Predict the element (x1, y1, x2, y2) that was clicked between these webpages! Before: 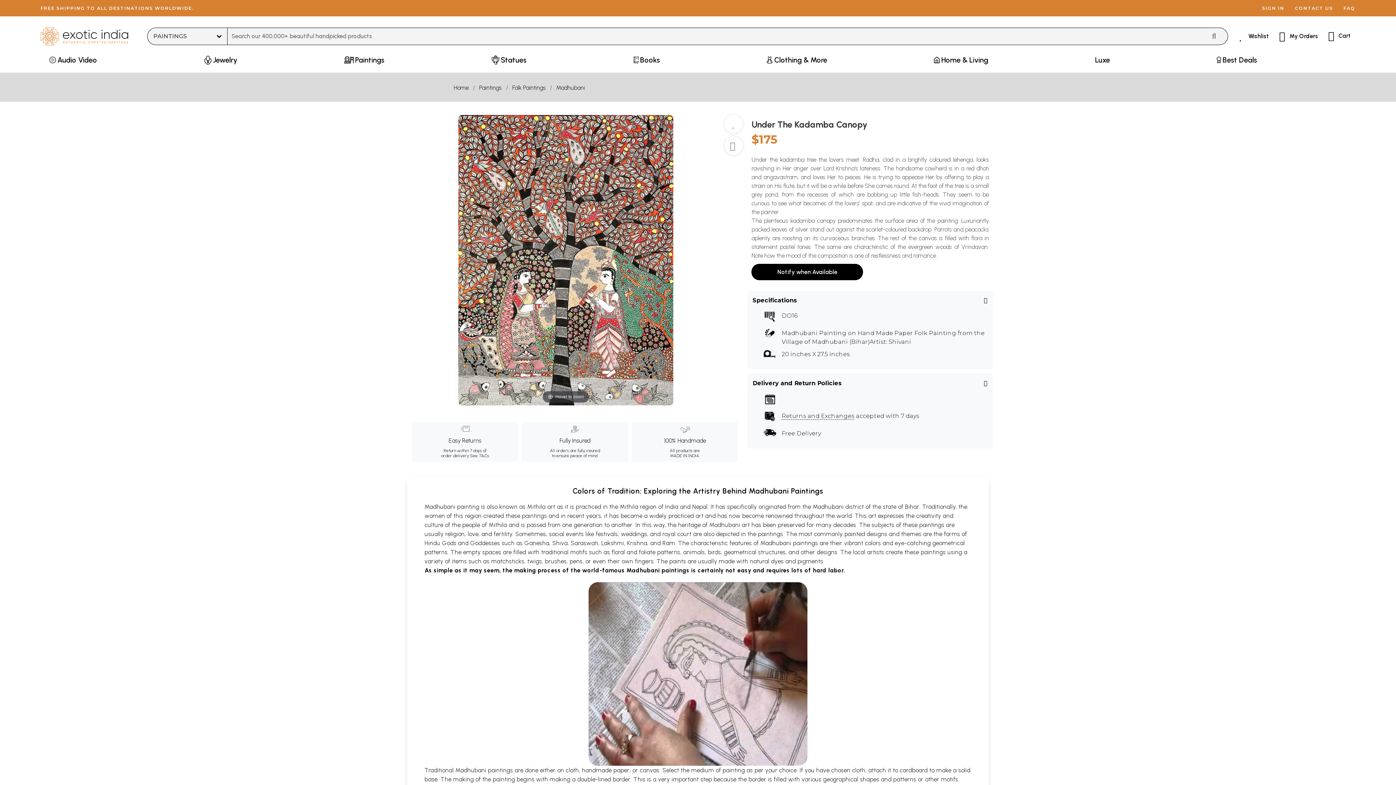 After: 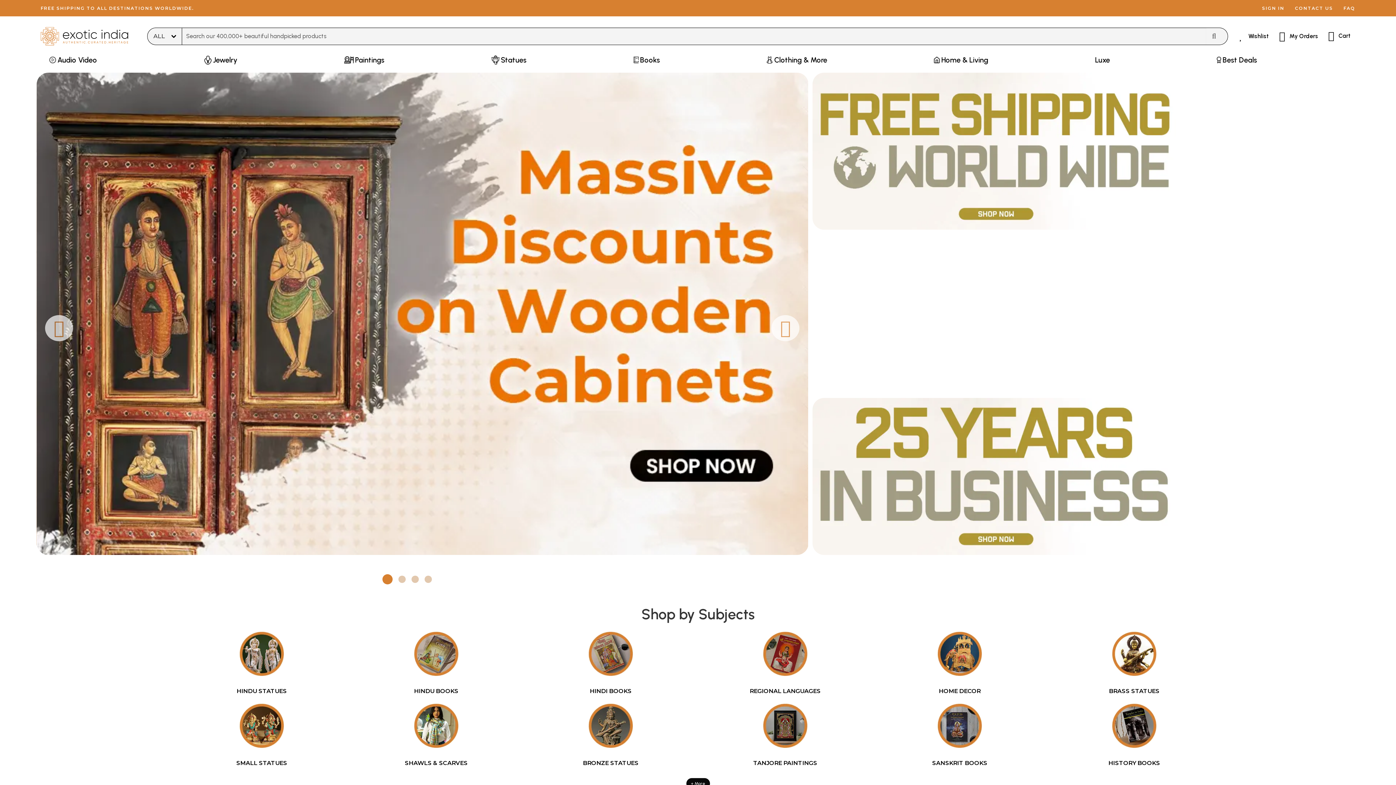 Action: label: Home bbox: (453, 83, 473, 92)